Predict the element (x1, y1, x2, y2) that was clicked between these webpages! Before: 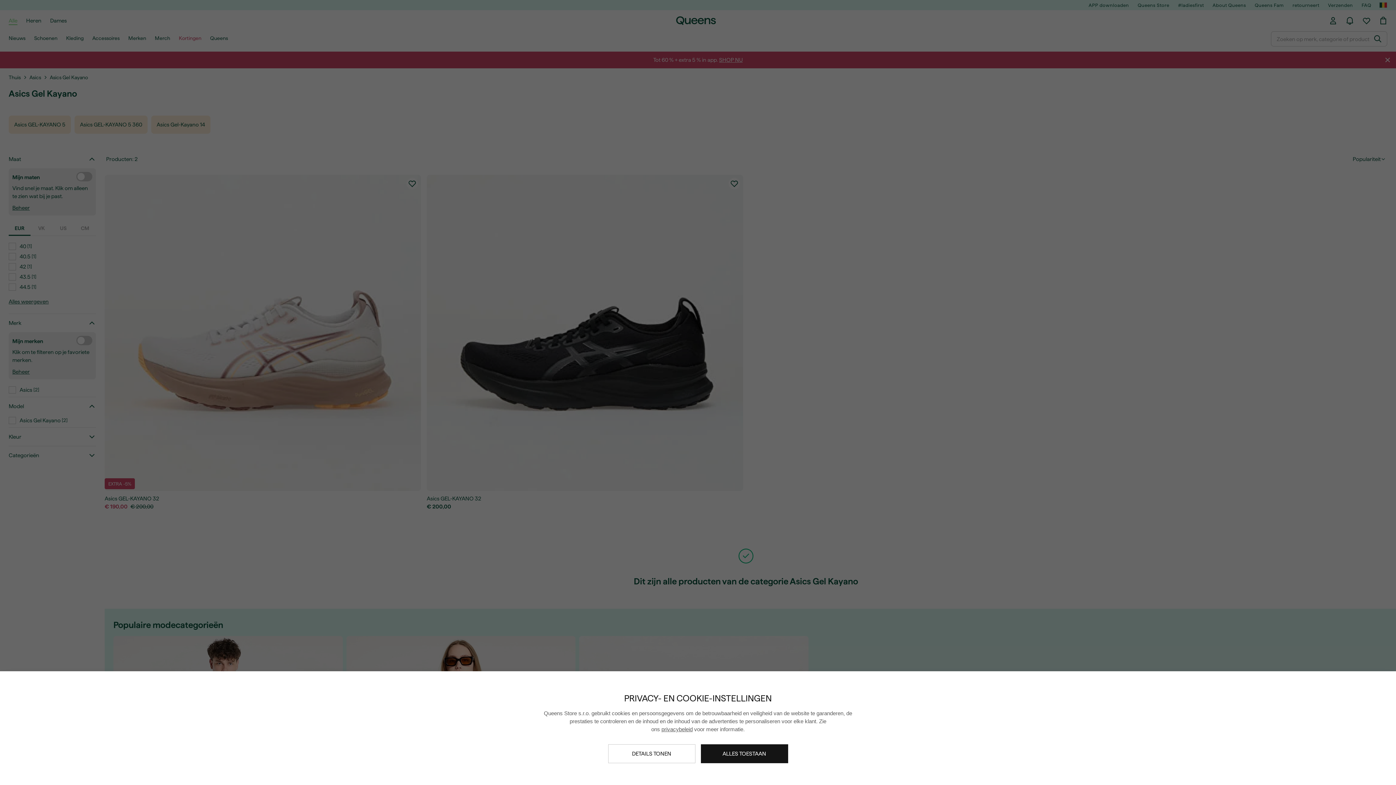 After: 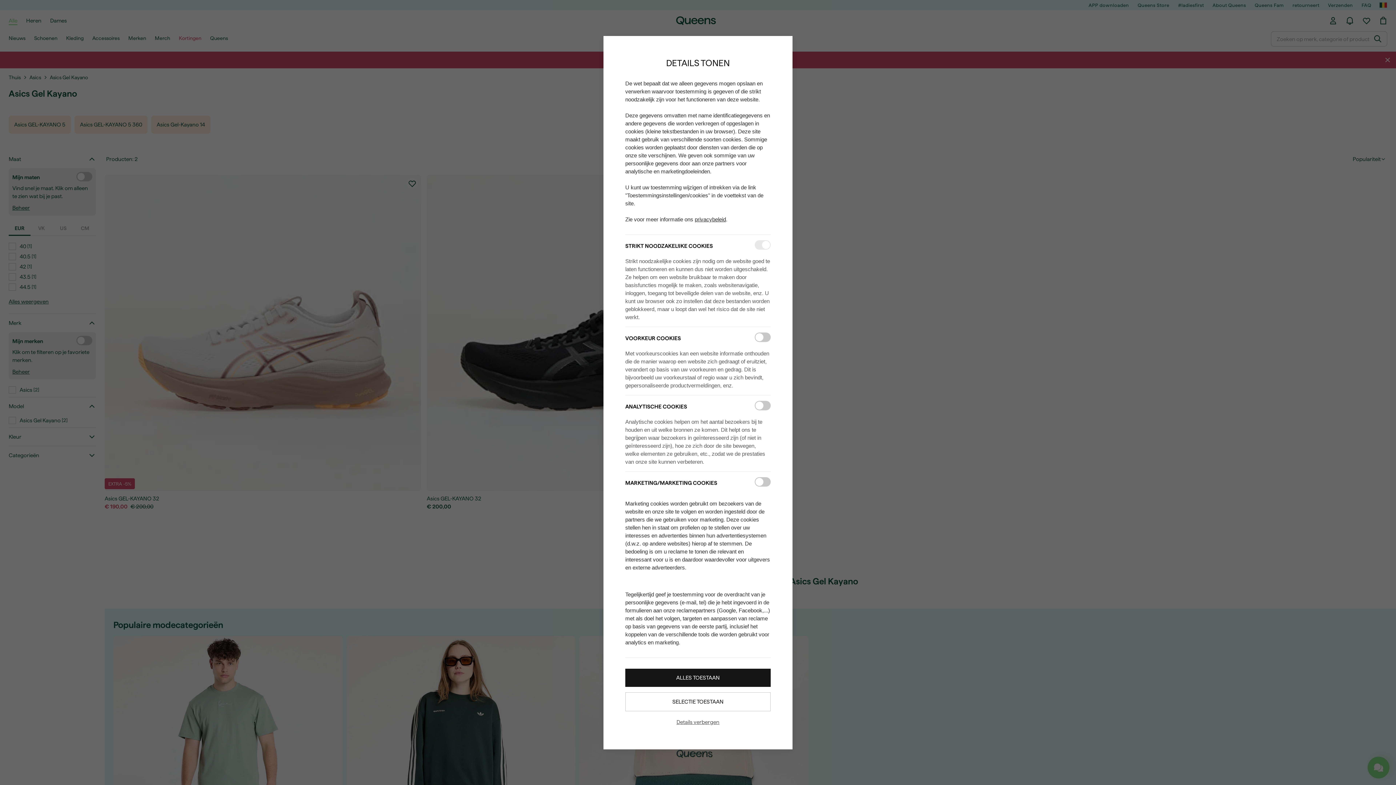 Action: bbox: (608, 744, 695, 763) label: DETAILS TONEN